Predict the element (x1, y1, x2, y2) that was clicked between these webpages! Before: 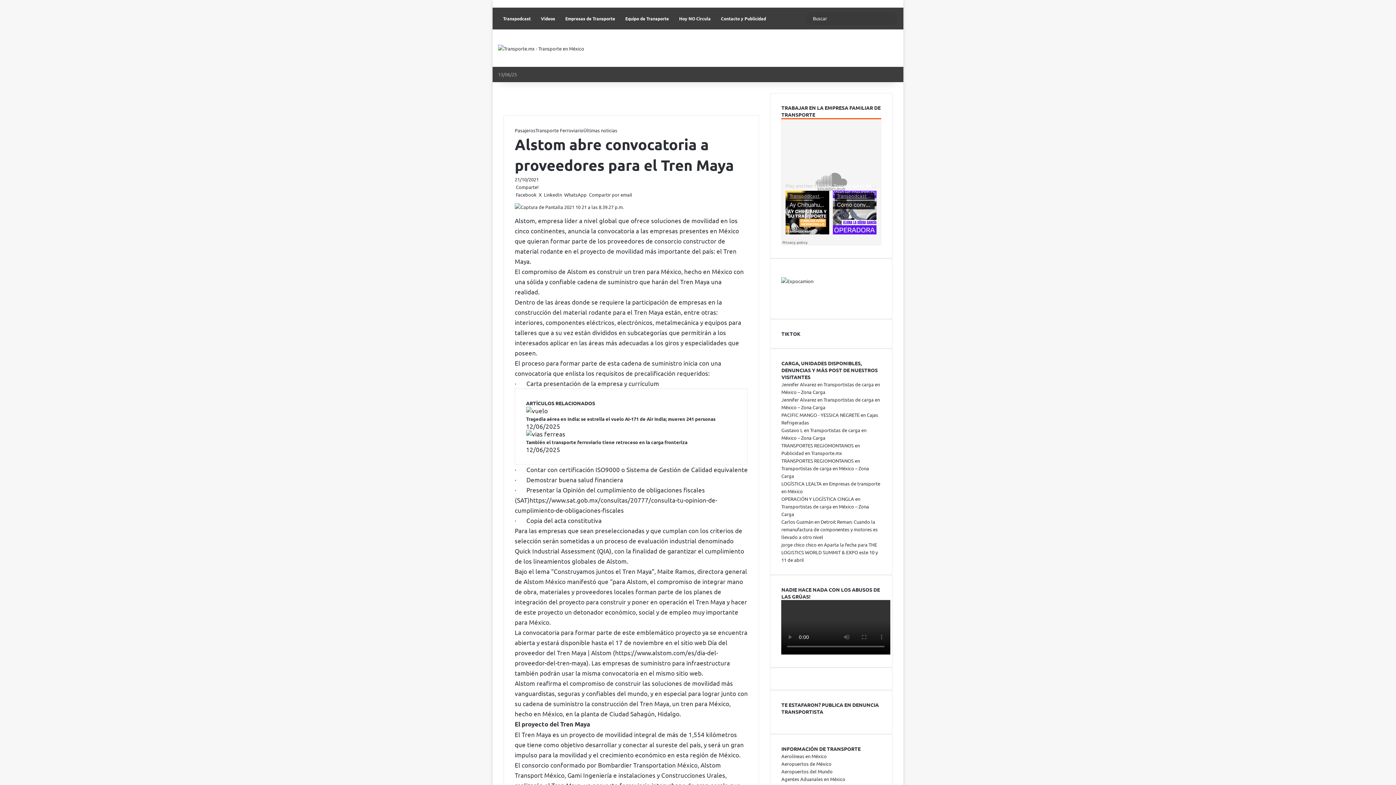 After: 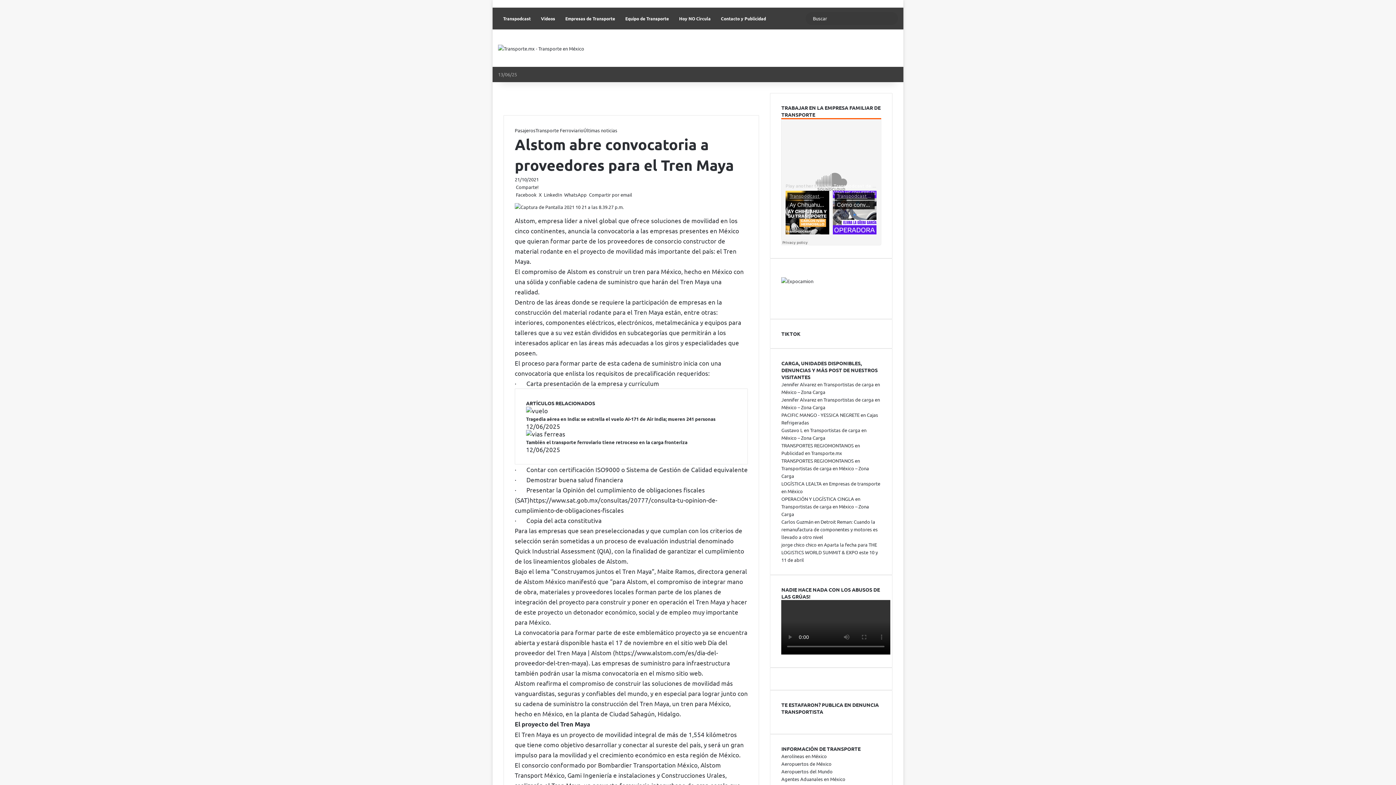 Action: bbox: (810, 67, 821, 81) label: X